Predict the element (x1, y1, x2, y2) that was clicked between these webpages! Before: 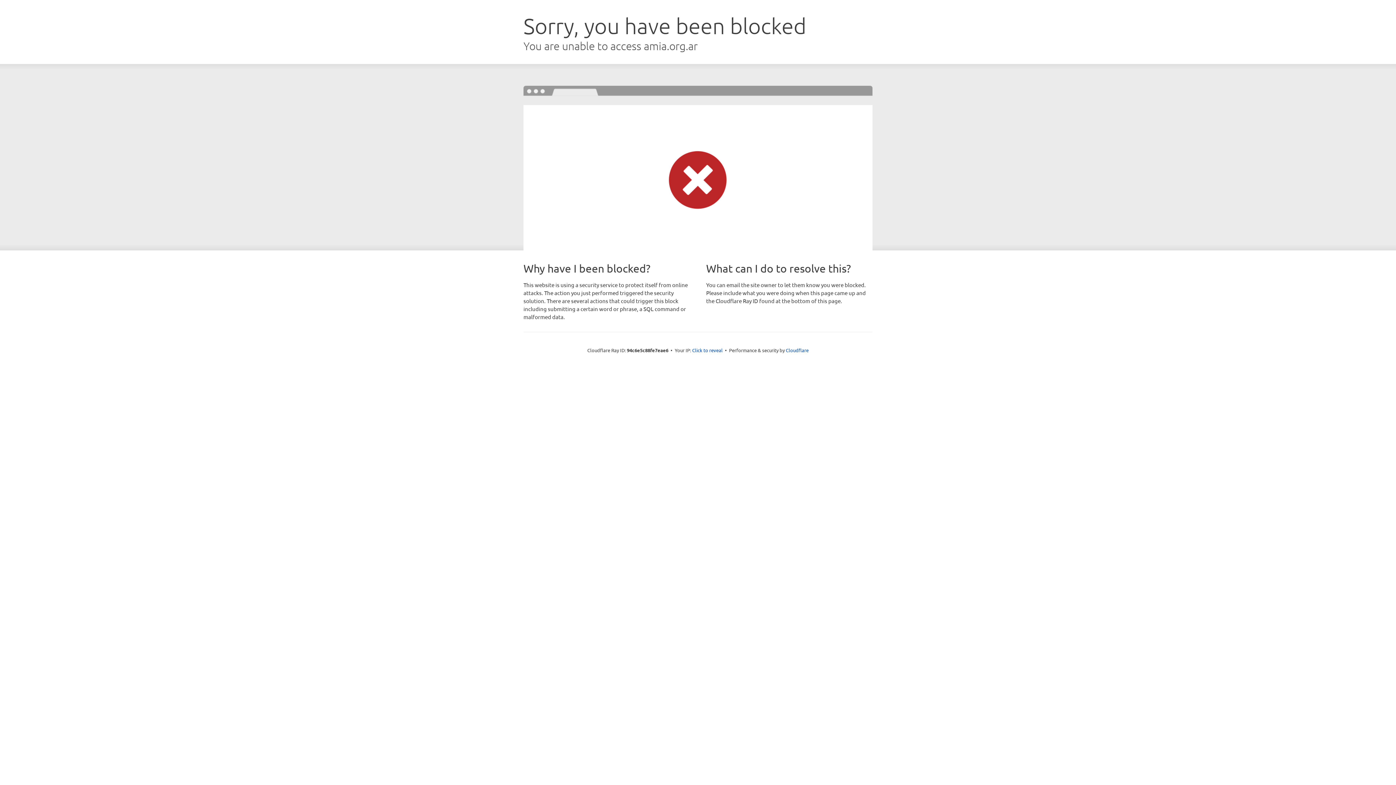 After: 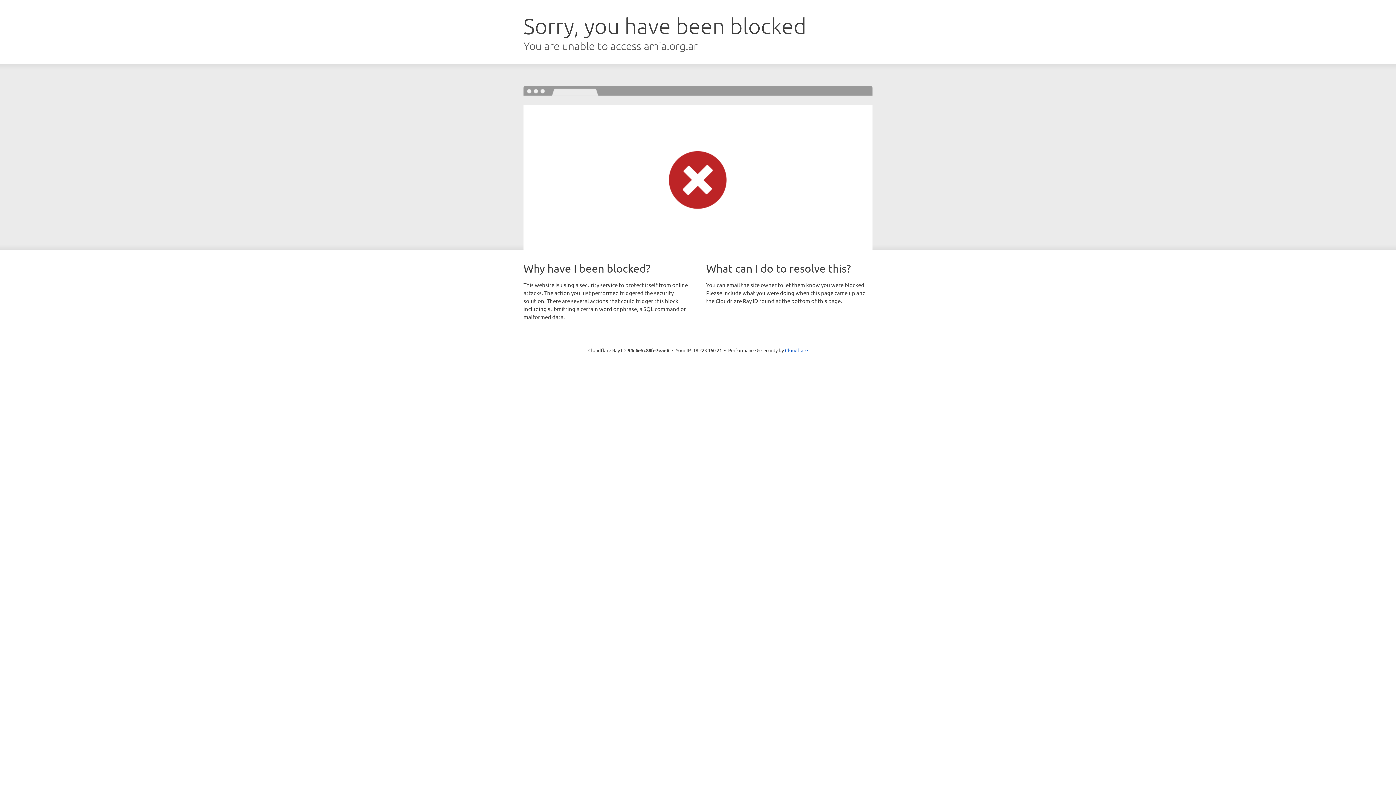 Action: label: Click to reveal bbox: (692, 346, 722, 353)